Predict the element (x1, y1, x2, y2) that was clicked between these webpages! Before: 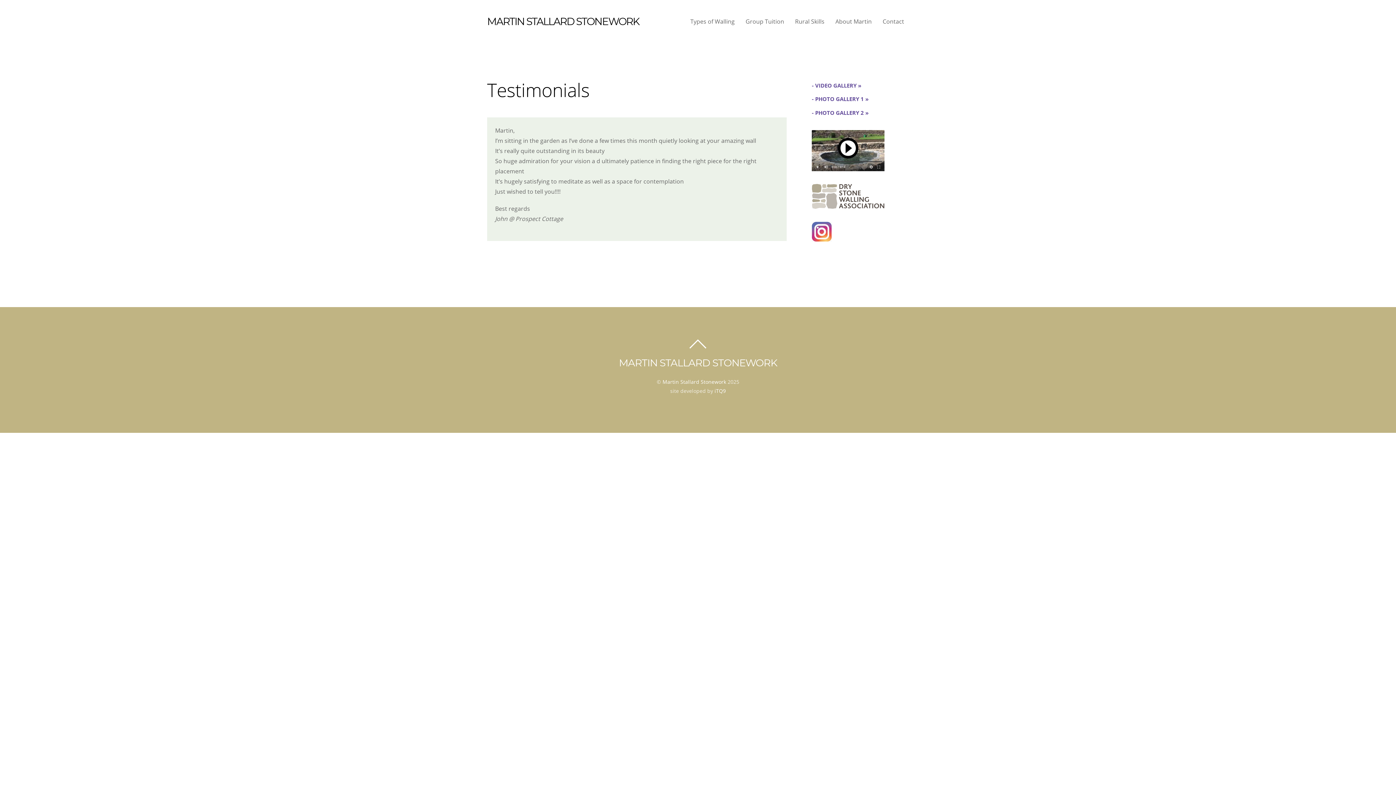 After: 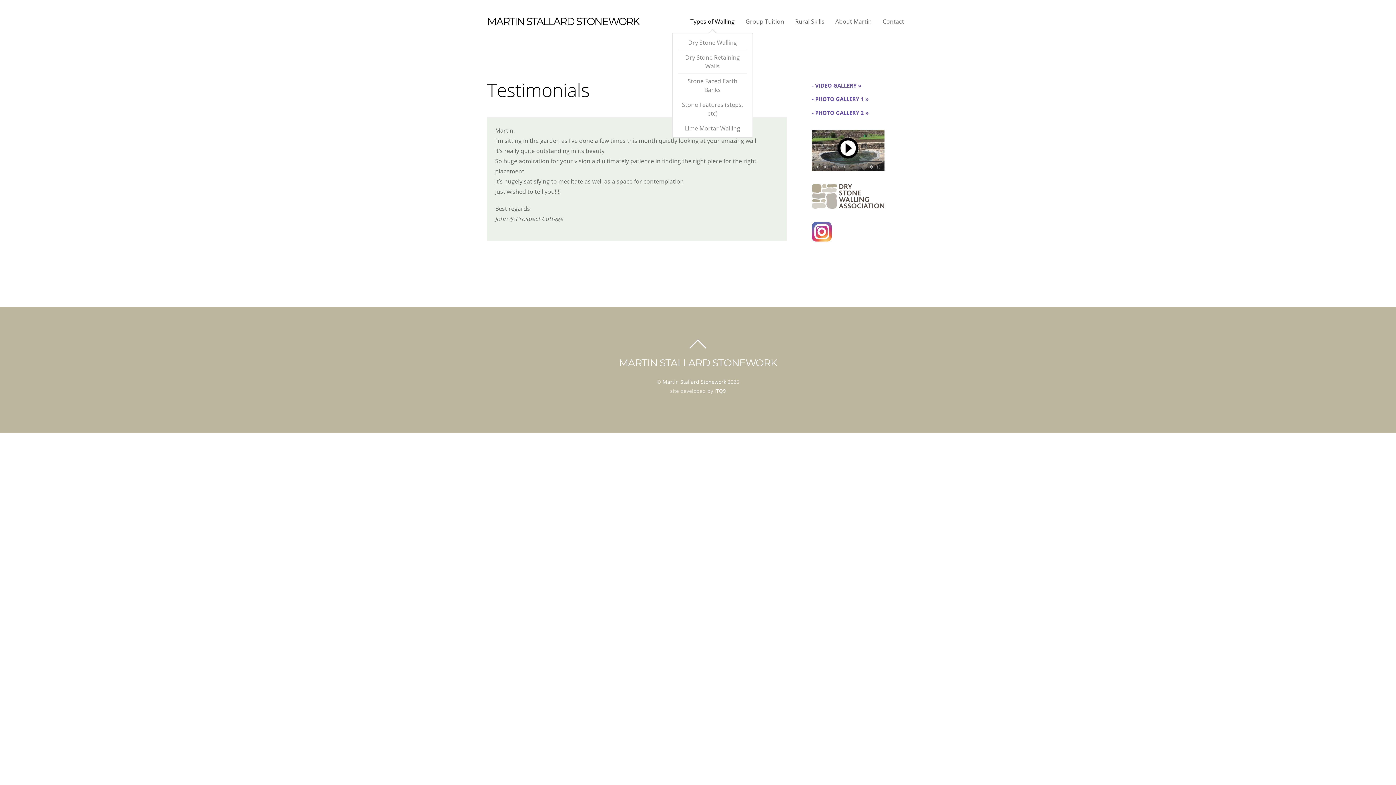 Action: label: Types of Walling bbox: (686, 14, 738, 33)